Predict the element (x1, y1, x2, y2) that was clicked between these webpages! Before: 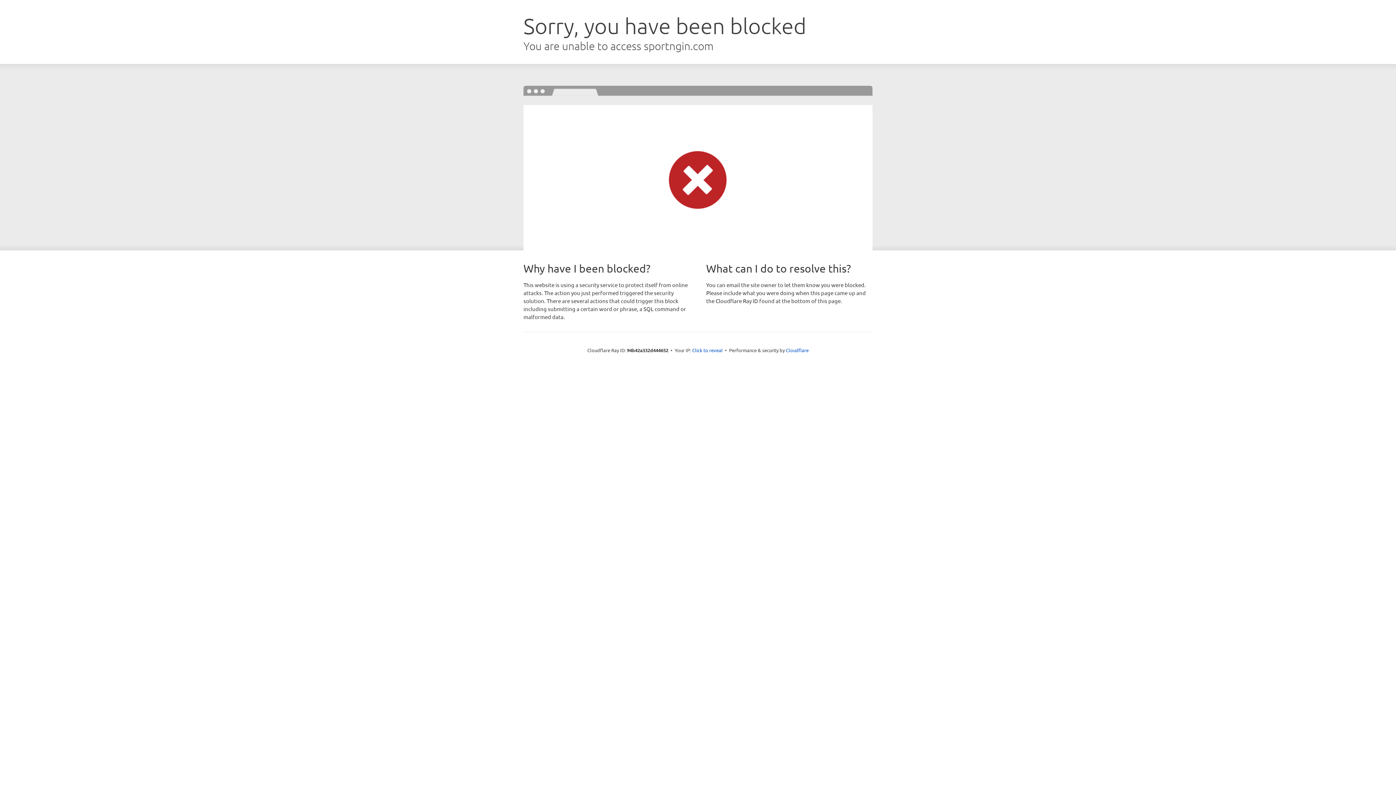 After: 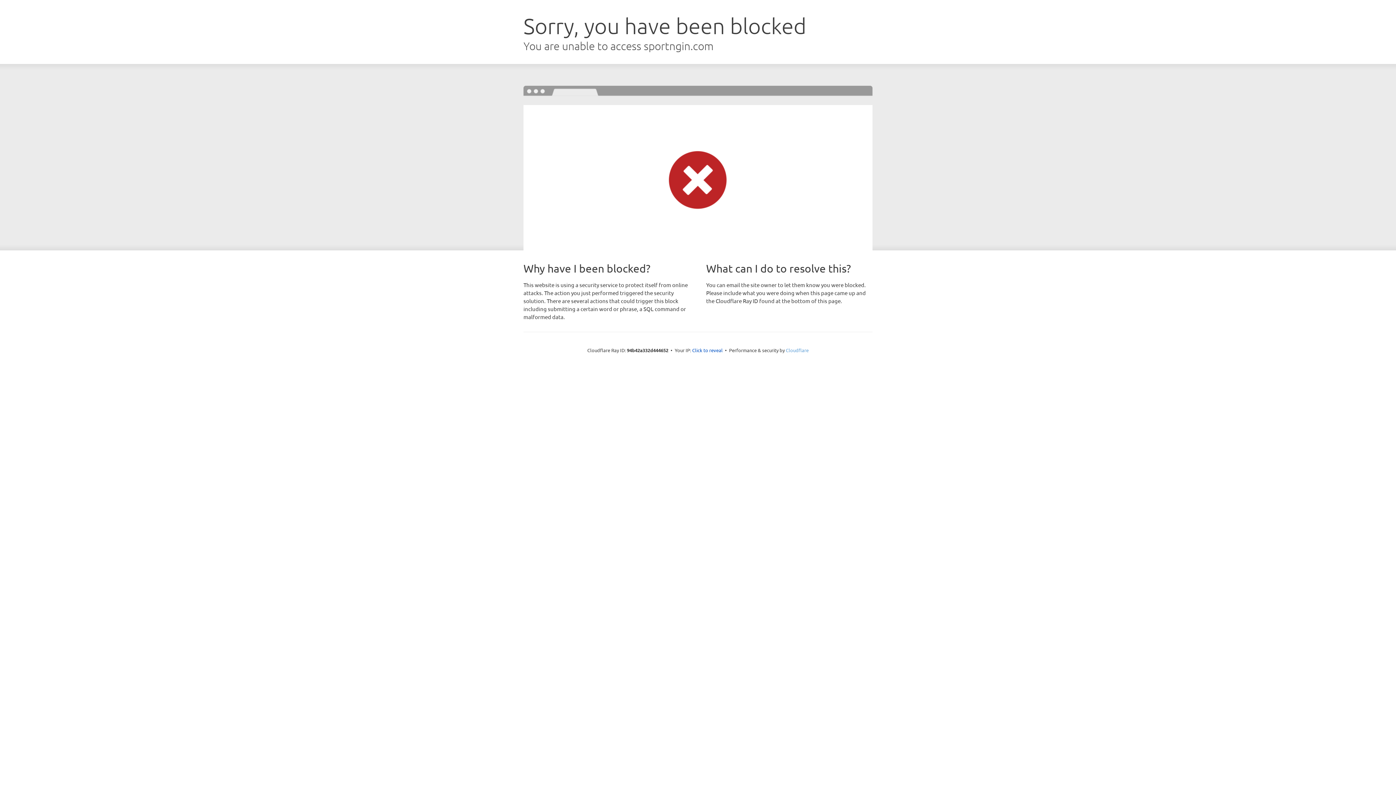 Action: bbox: (786, 347, 808, 353) label: Cloudflare